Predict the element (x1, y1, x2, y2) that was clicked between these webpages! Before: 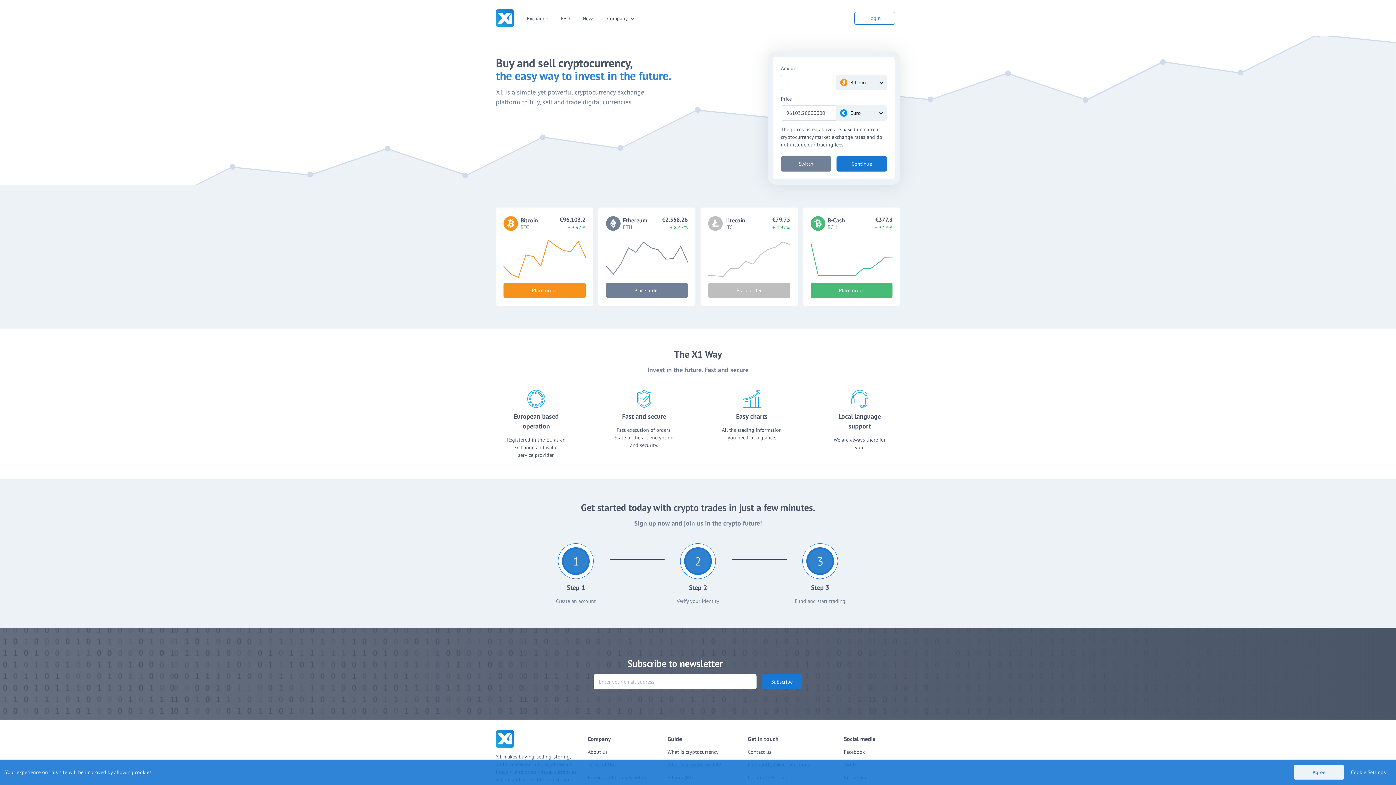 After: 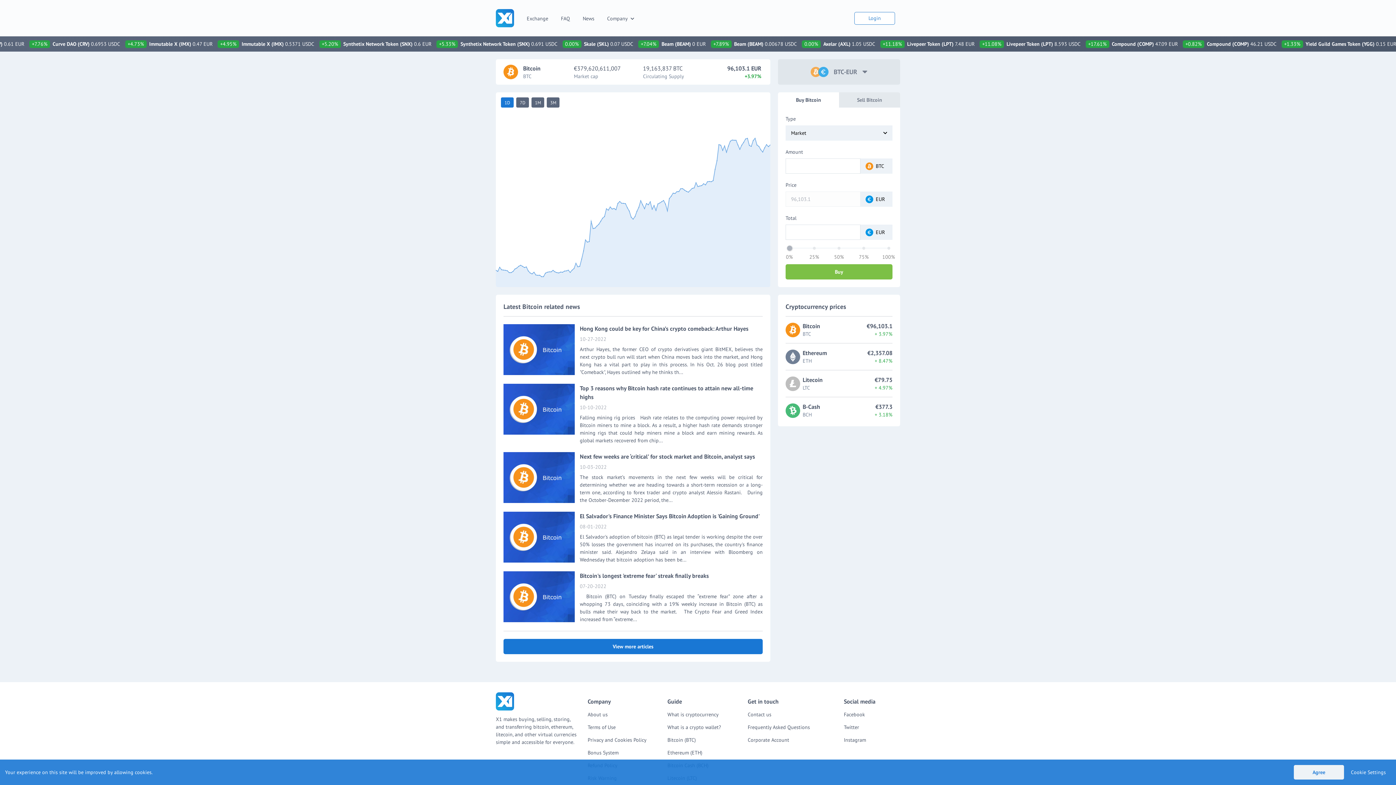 Action: bbox: (496, 207, 593, 305) label: Bitcoin
BTC
€96,103.2
+ 3.97%
Place order